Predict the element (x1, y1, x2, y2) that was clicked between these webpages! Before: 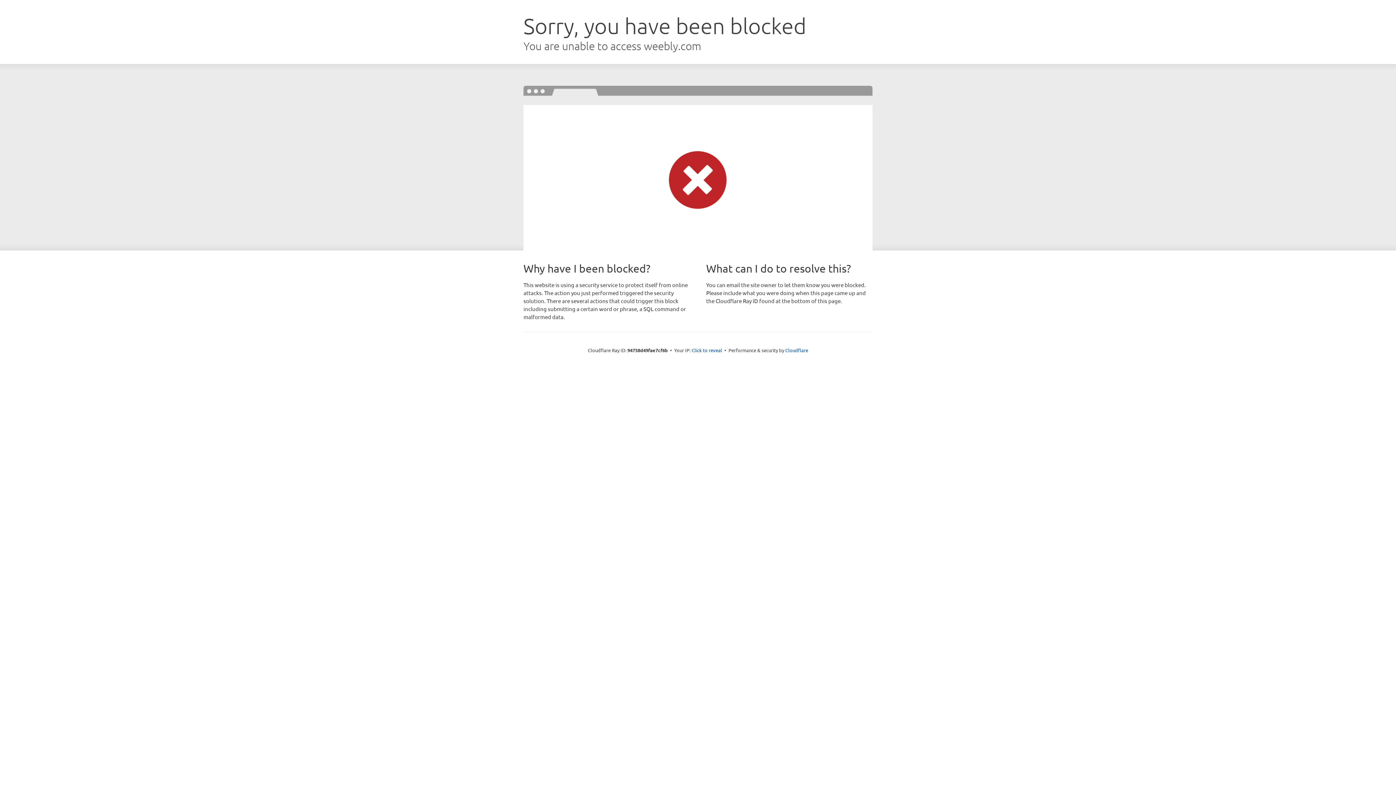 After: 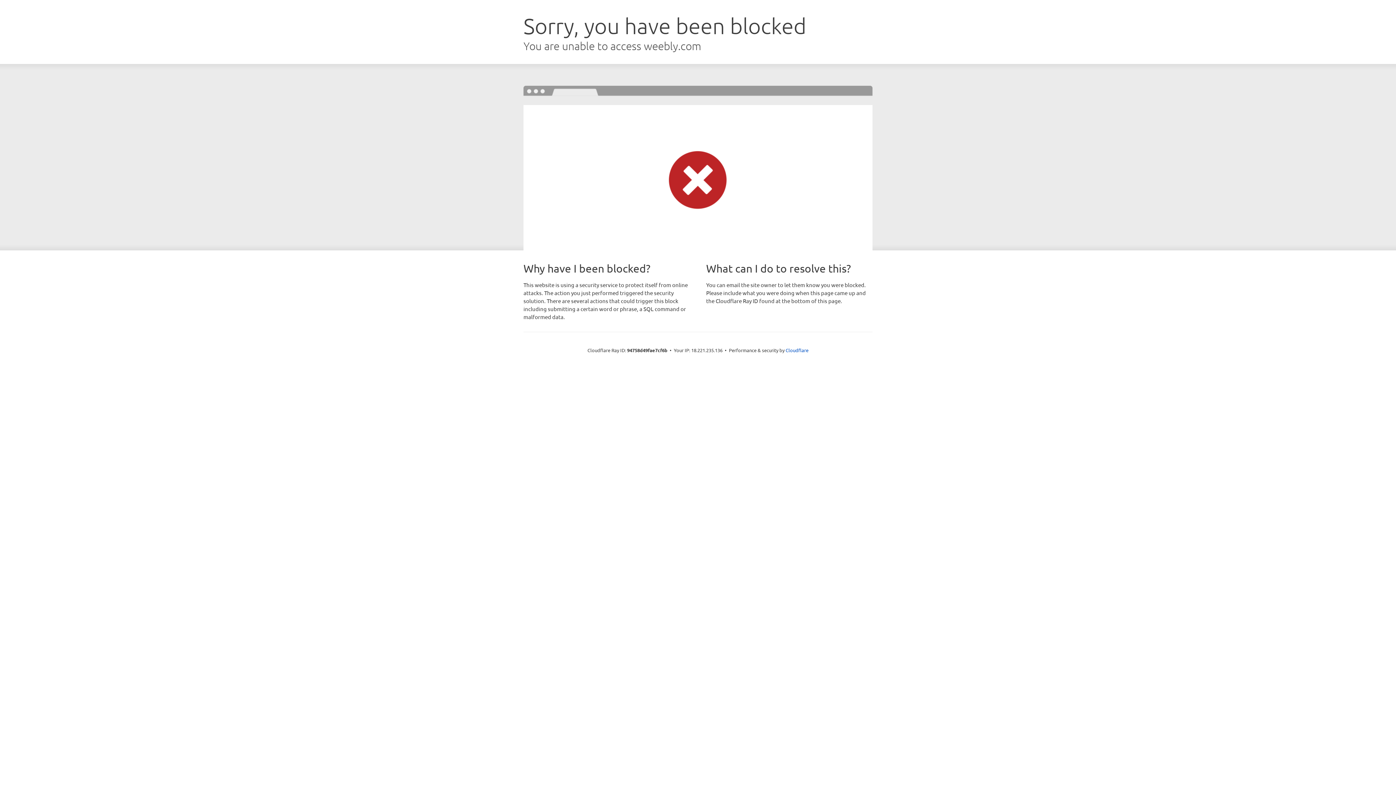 Action: bbox: (691, 346, 722, 353) label: Click to reveal